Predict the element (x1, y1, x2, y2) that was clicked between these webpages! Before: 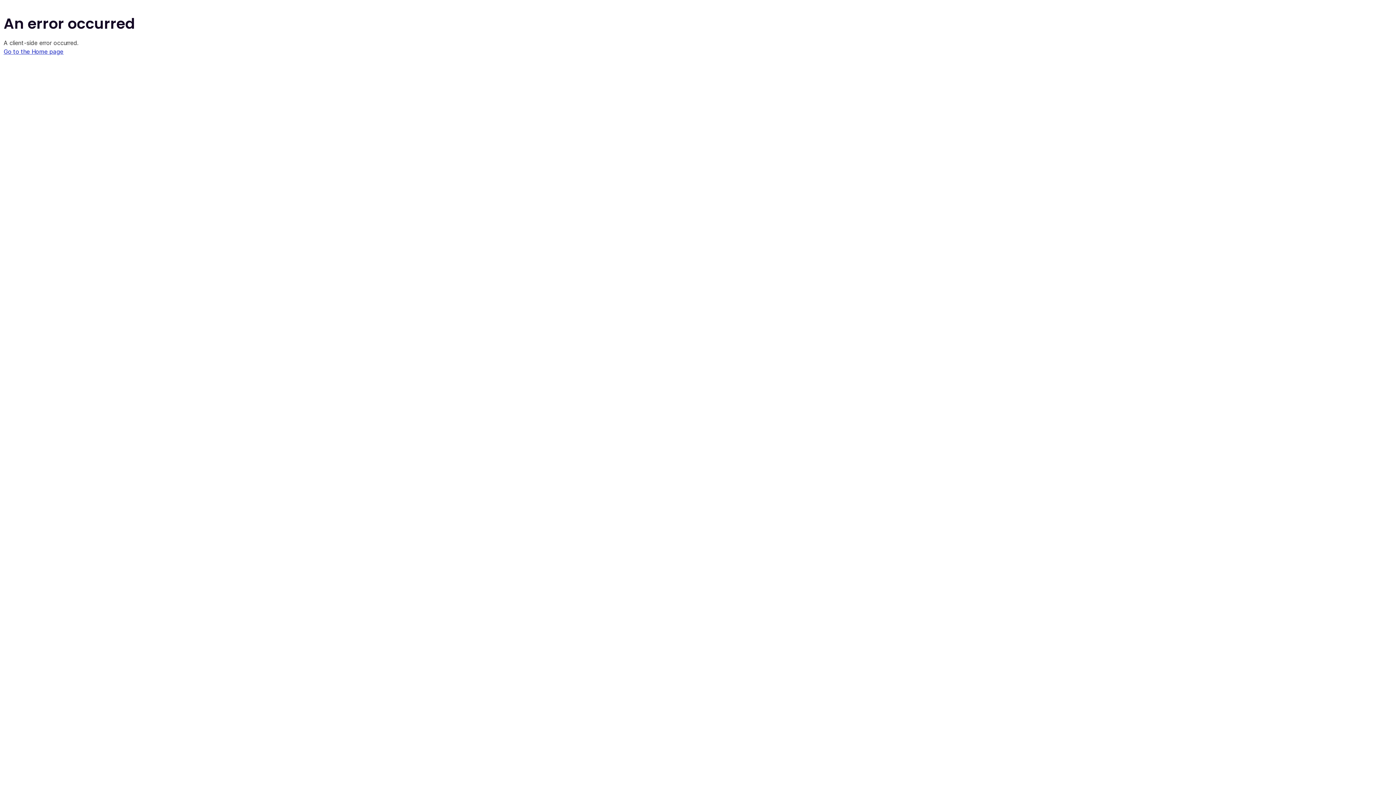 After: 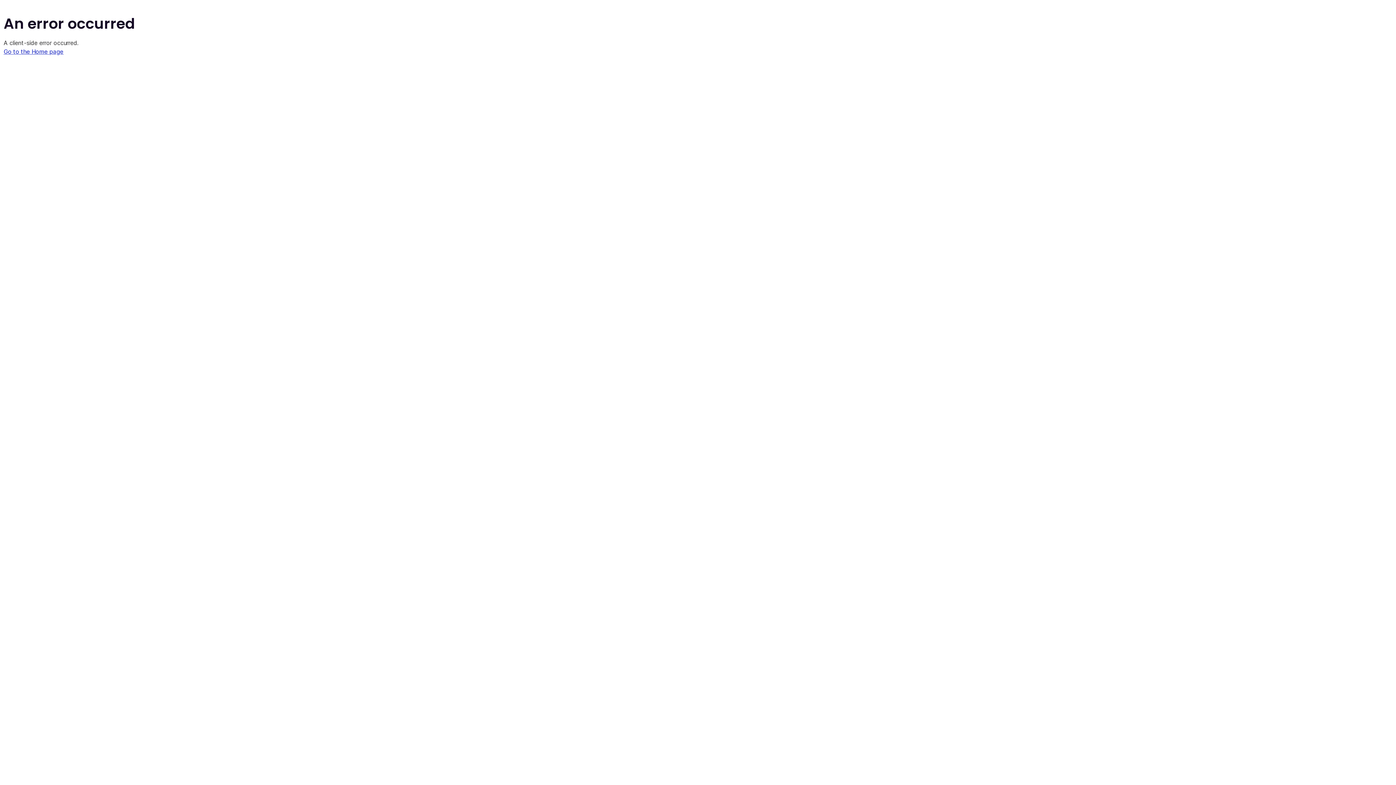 Action: label: Go to the Home page bbox: (3, 48, 63, 55)